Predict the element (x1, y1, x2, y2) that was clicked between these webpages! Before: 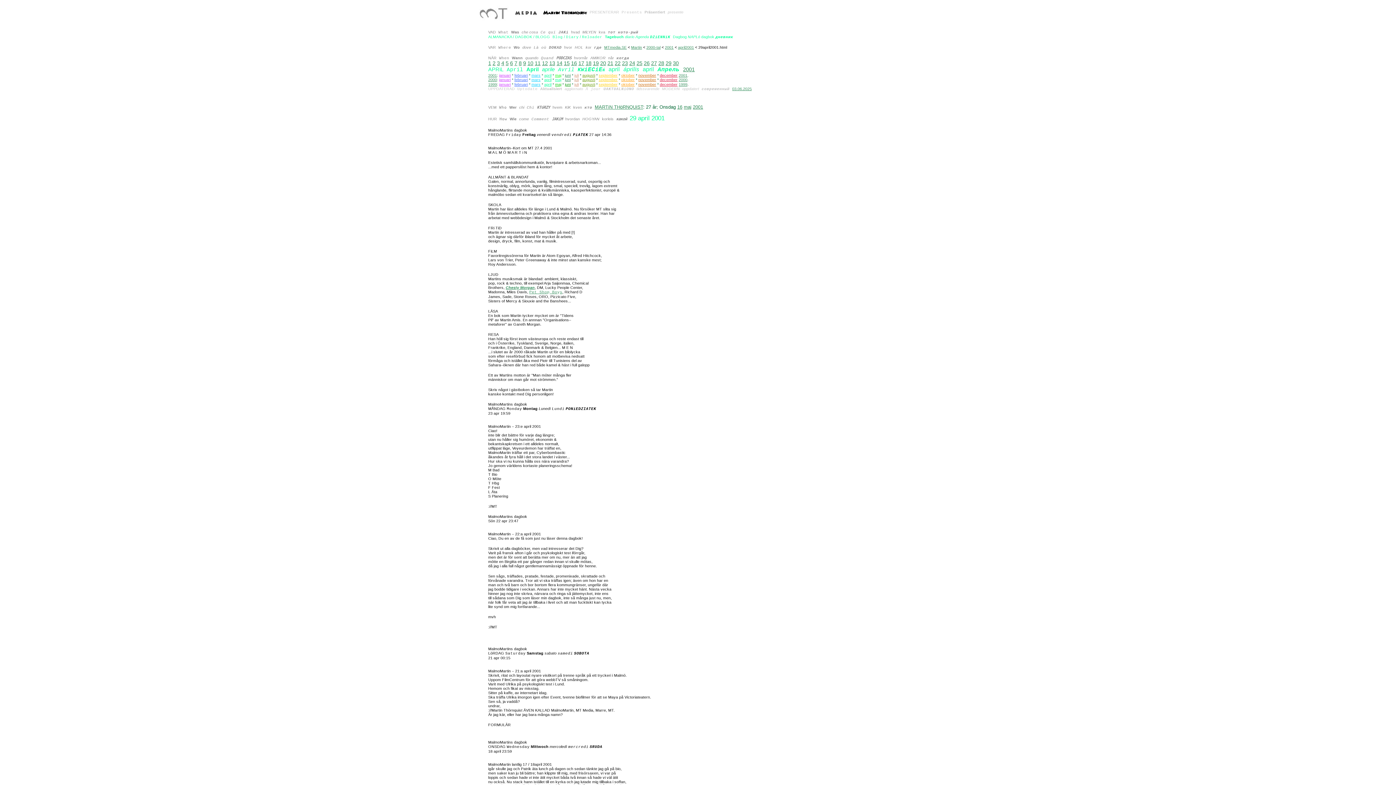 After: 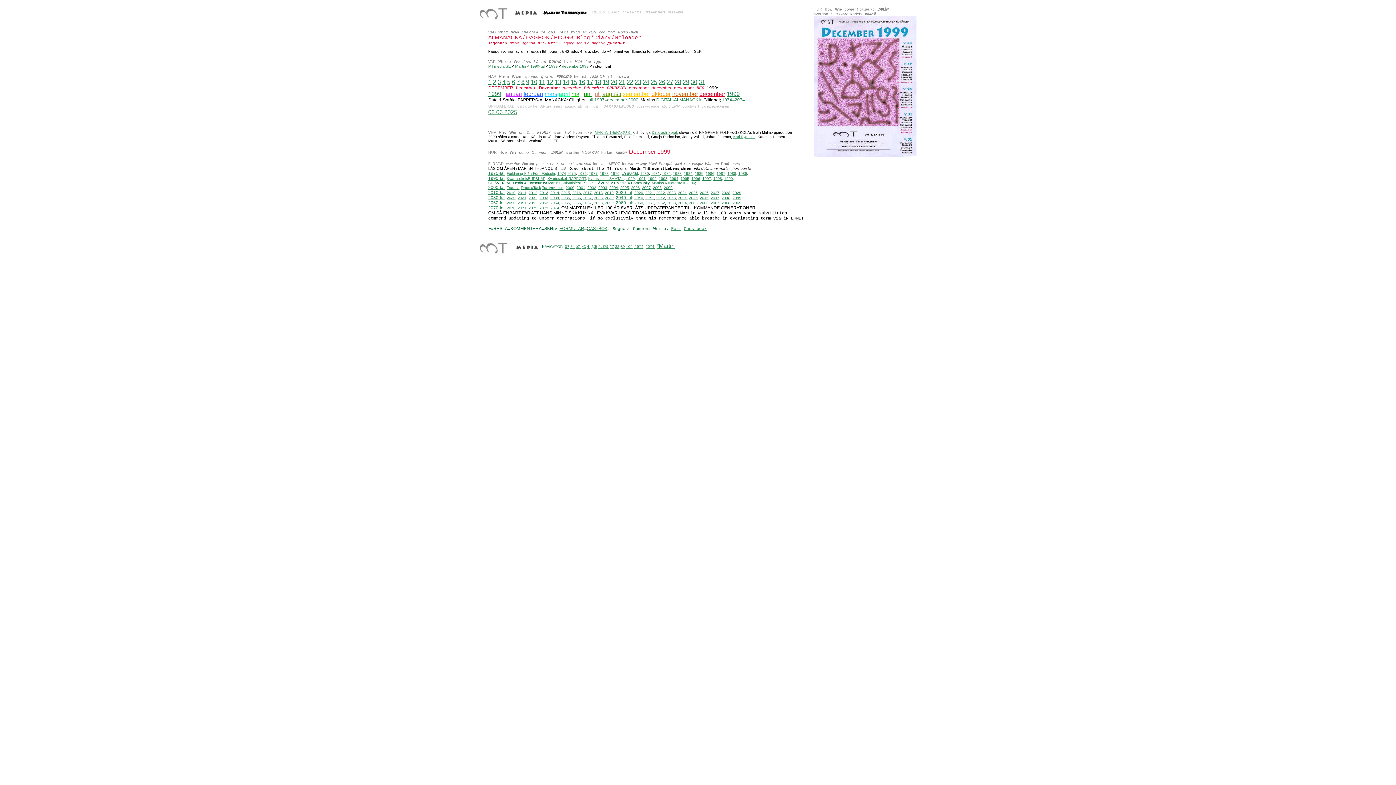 Action: bbox: (660, 82, 677, 86) label: december